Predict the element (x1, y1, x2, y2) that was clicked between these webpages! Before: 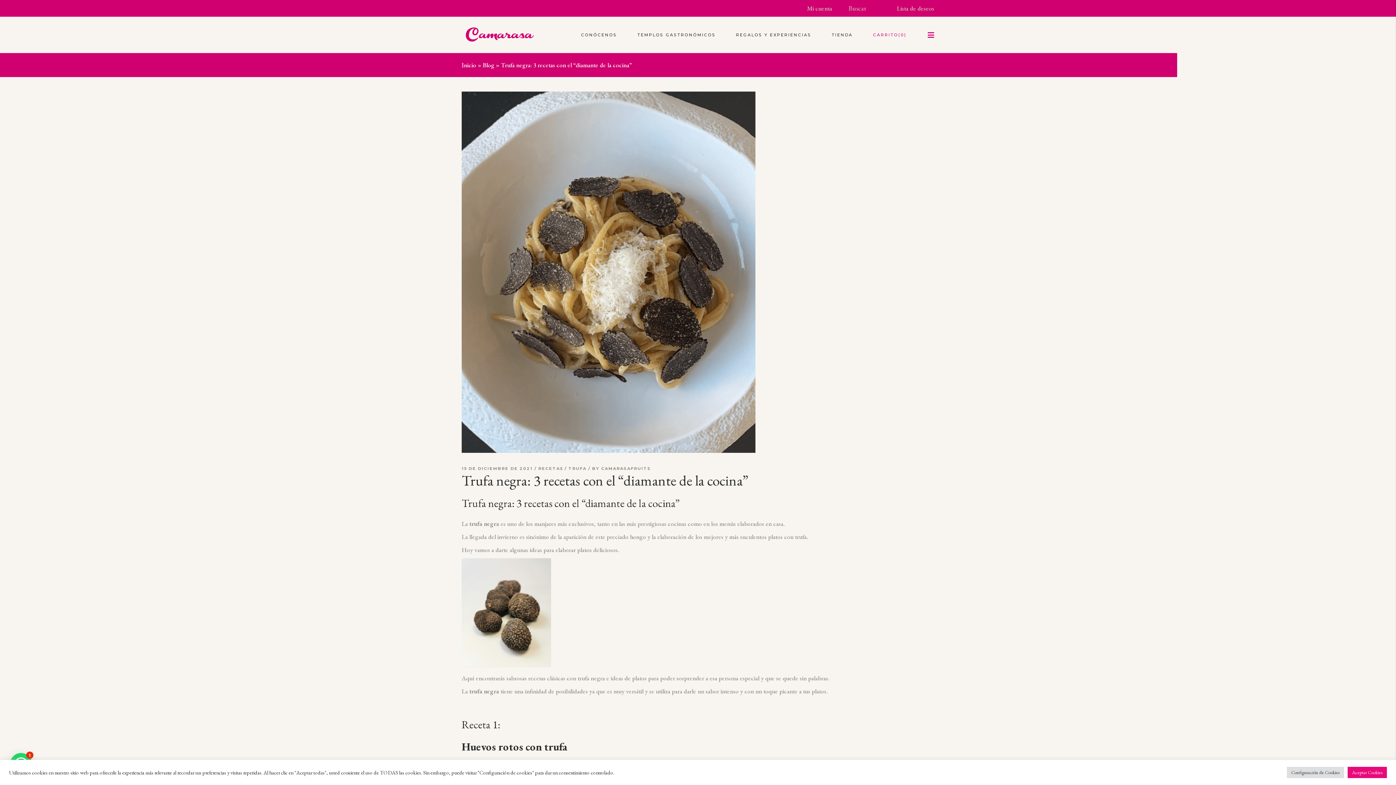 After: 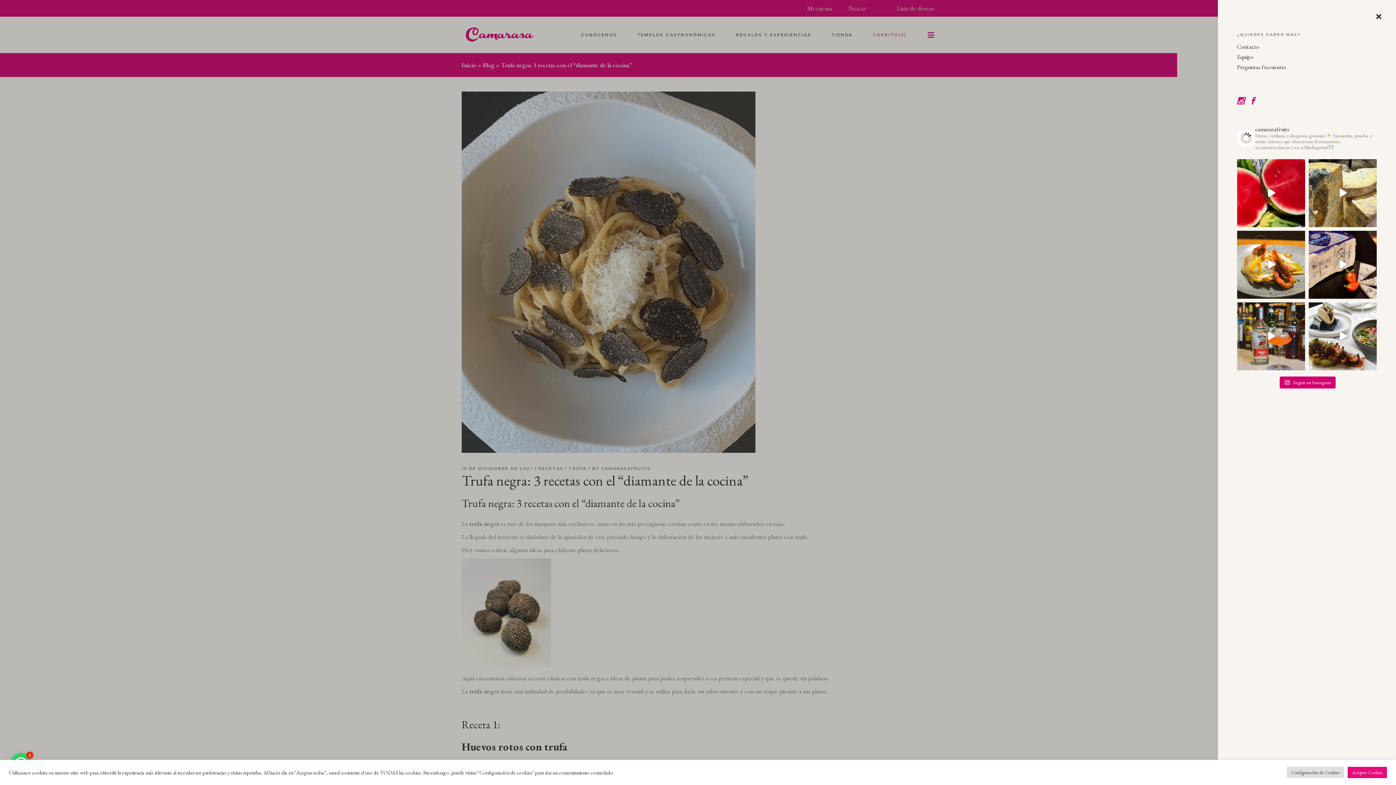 Action: bbox: (928, 29, 934, 39)